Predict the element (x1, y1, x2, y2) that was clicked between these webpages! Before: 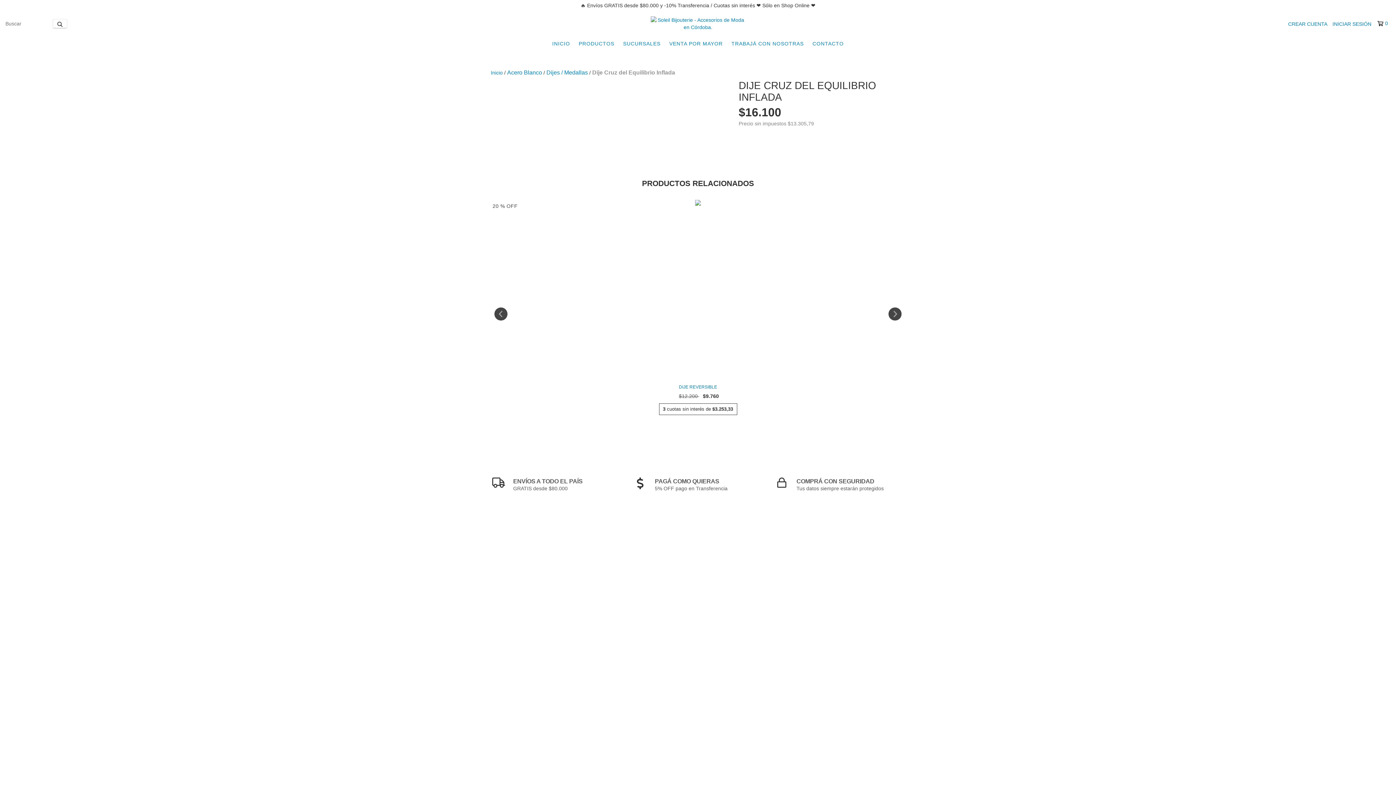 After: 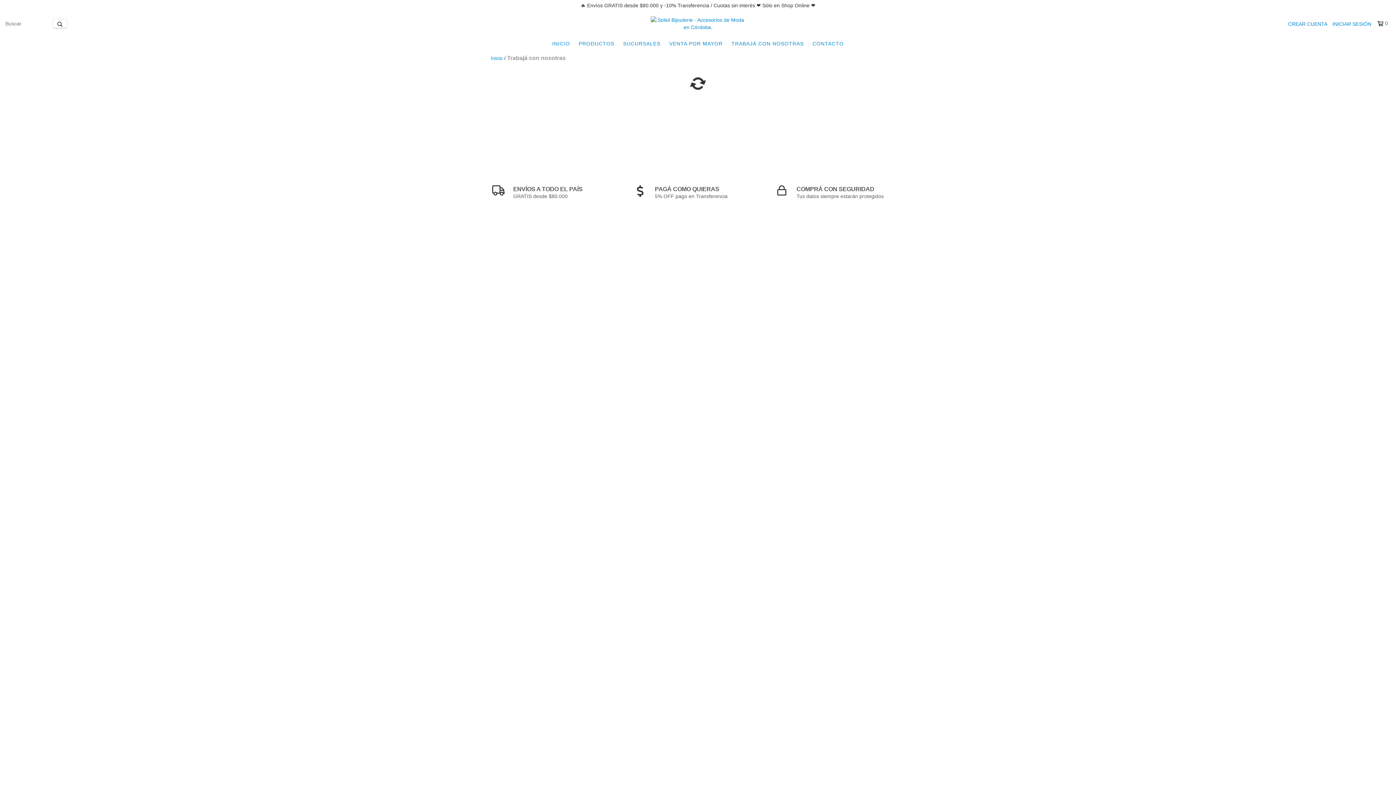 Action: bbox: (728, 36, 807, 50) label: TRABAJÁ CON NOSOTRAS